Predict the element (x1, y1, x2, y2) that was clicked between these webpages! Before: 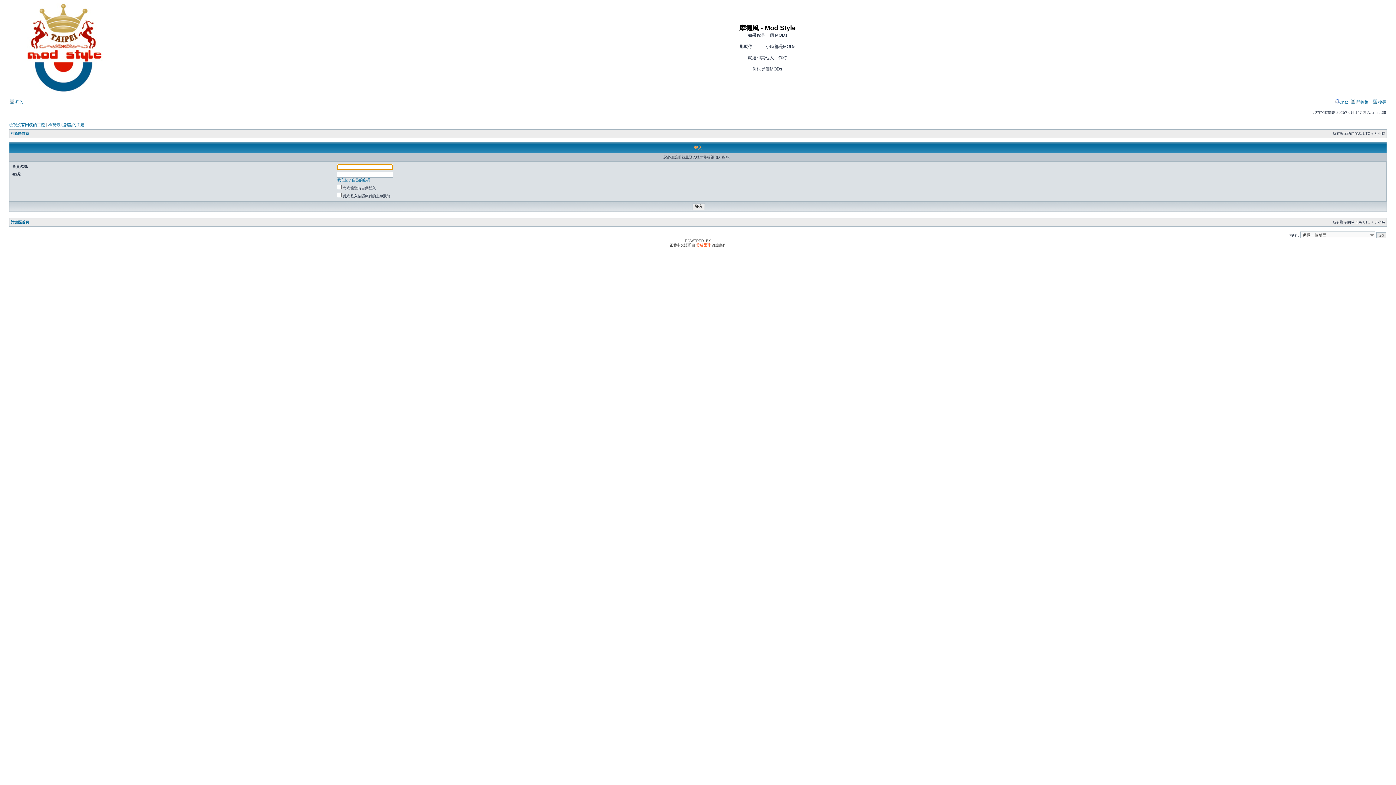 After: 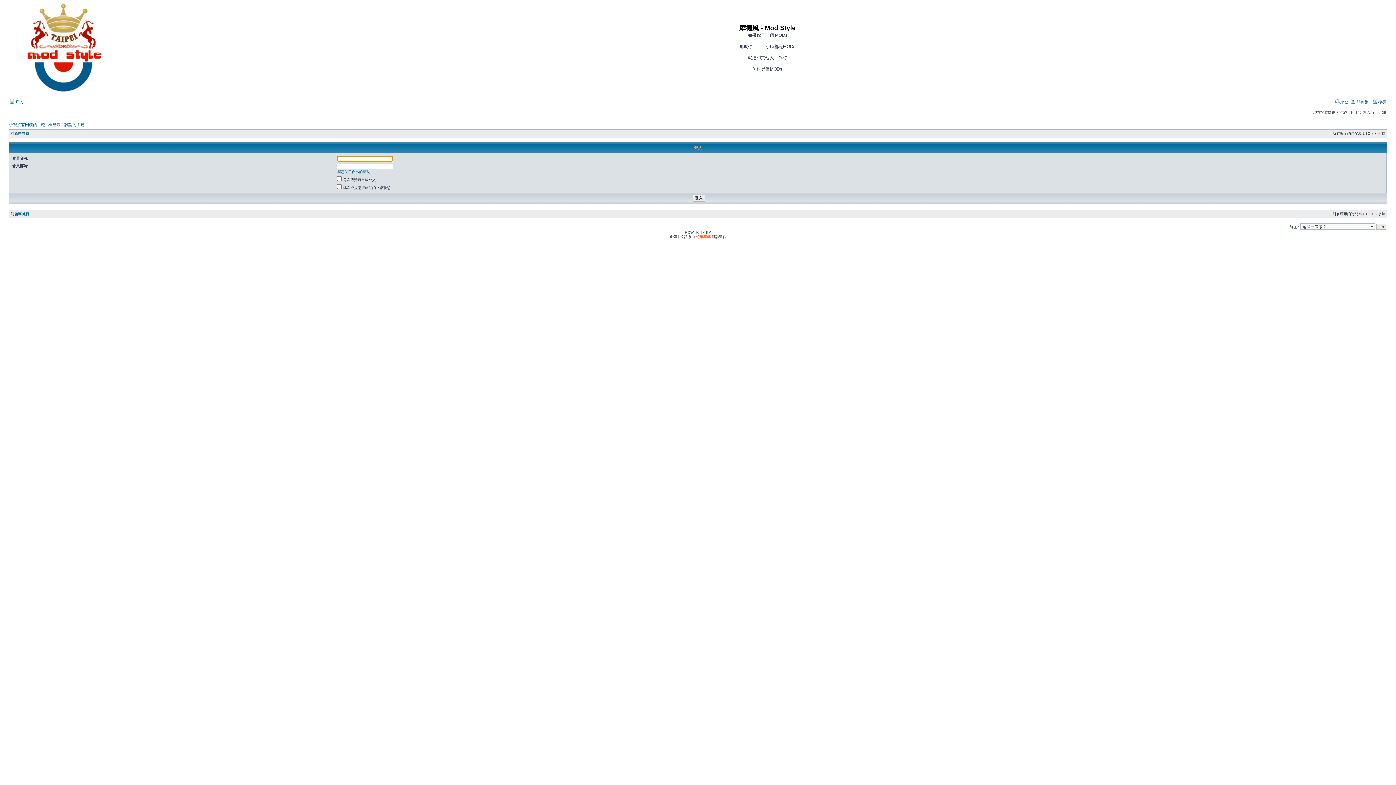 Action: bbox: (9, 100, 23, 104) label:  登入